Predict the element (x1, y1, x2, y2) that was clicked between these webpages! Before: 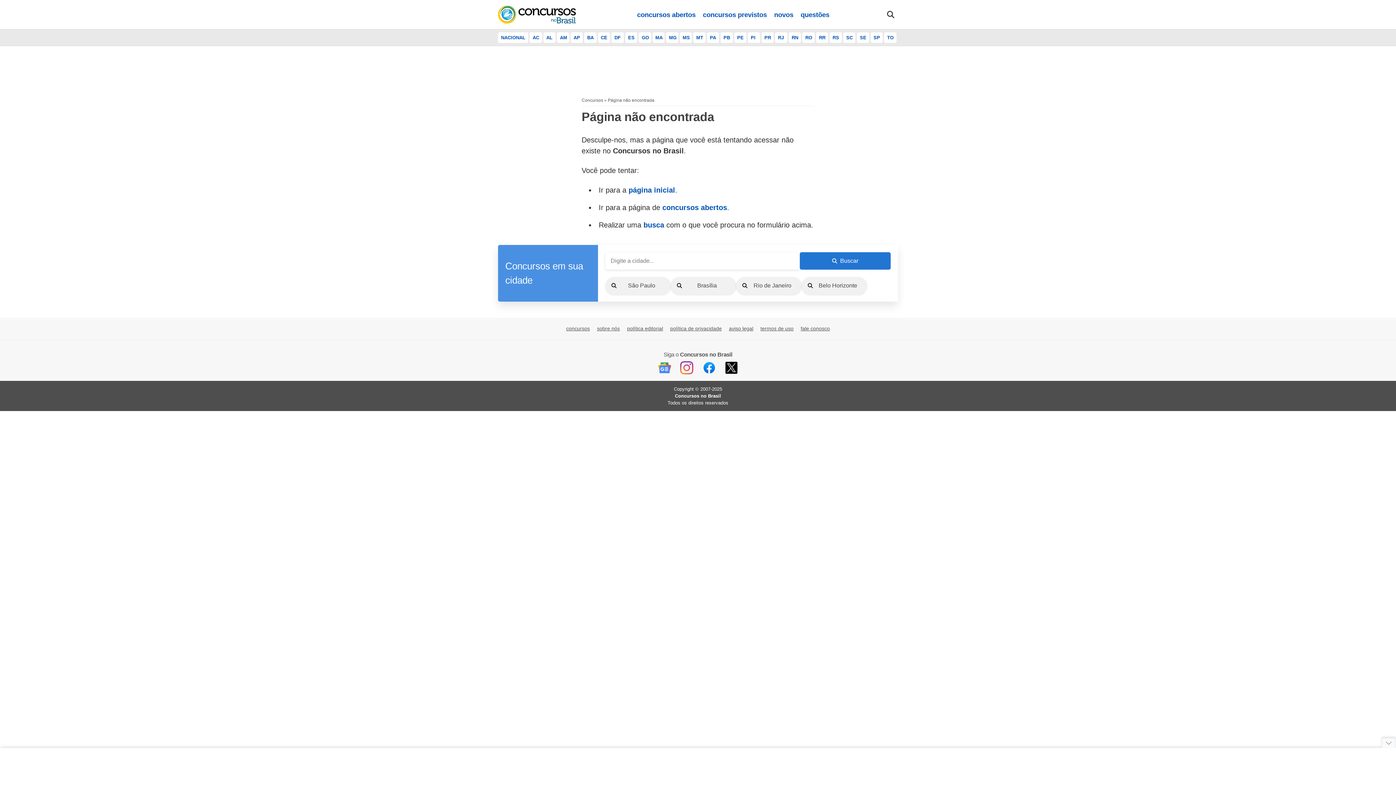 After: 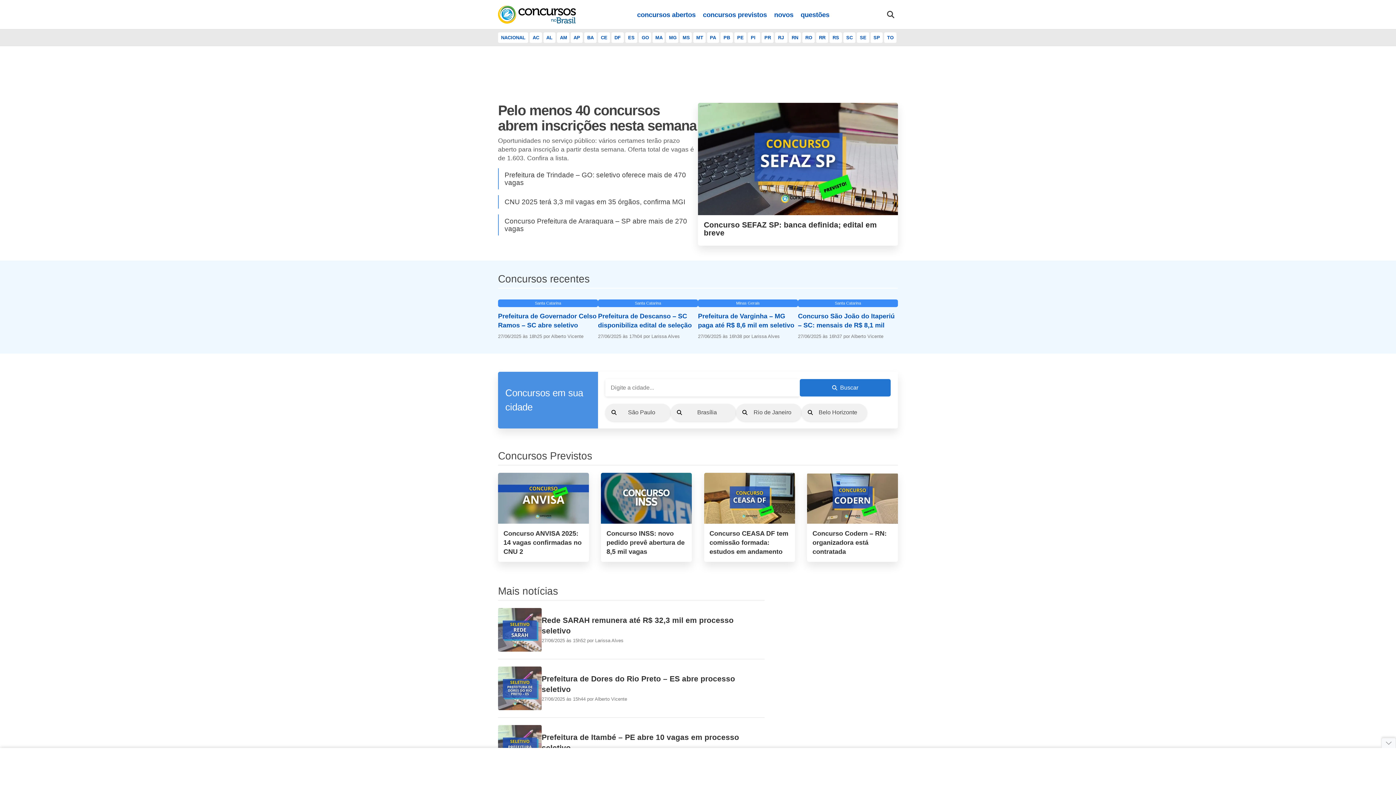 Action: label: página inicial bbox: (628, 186, 675, 194)